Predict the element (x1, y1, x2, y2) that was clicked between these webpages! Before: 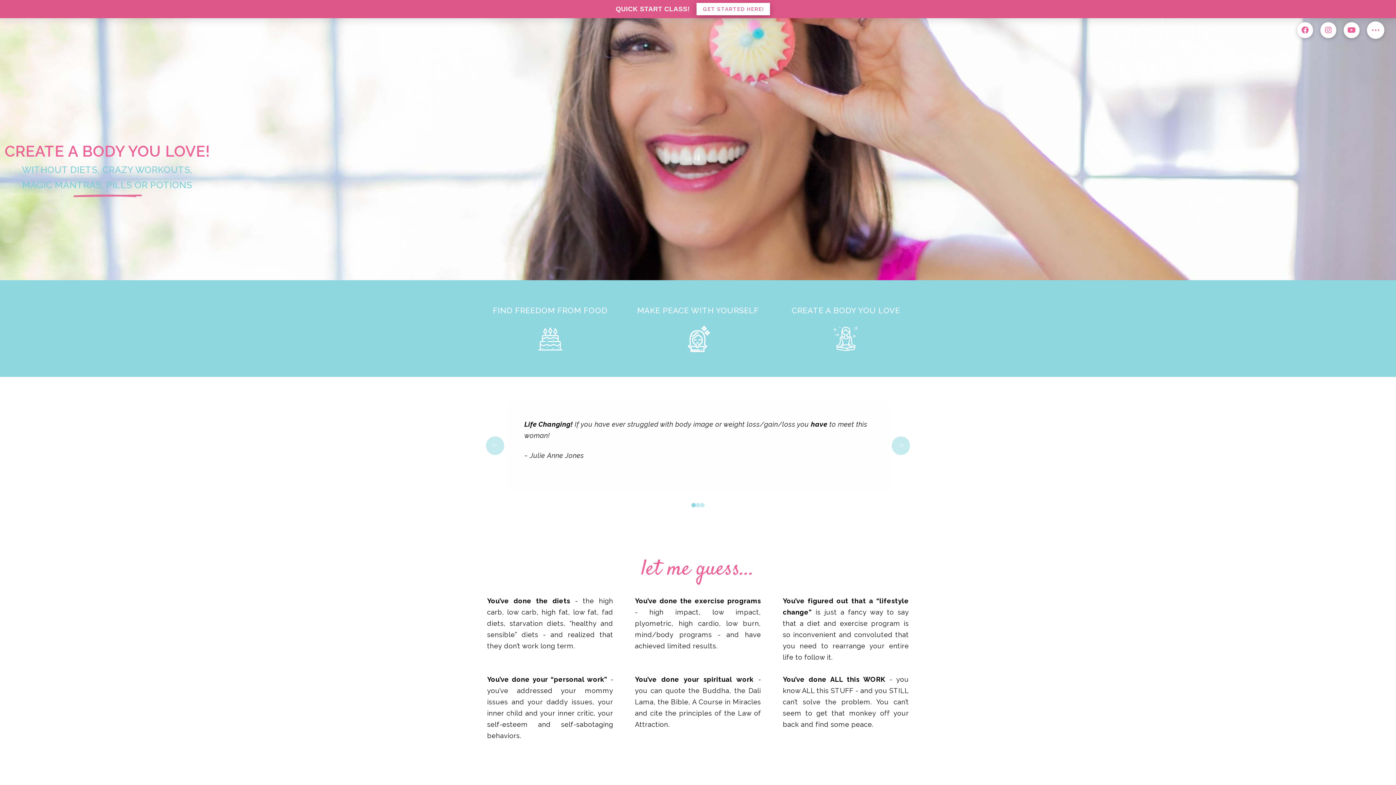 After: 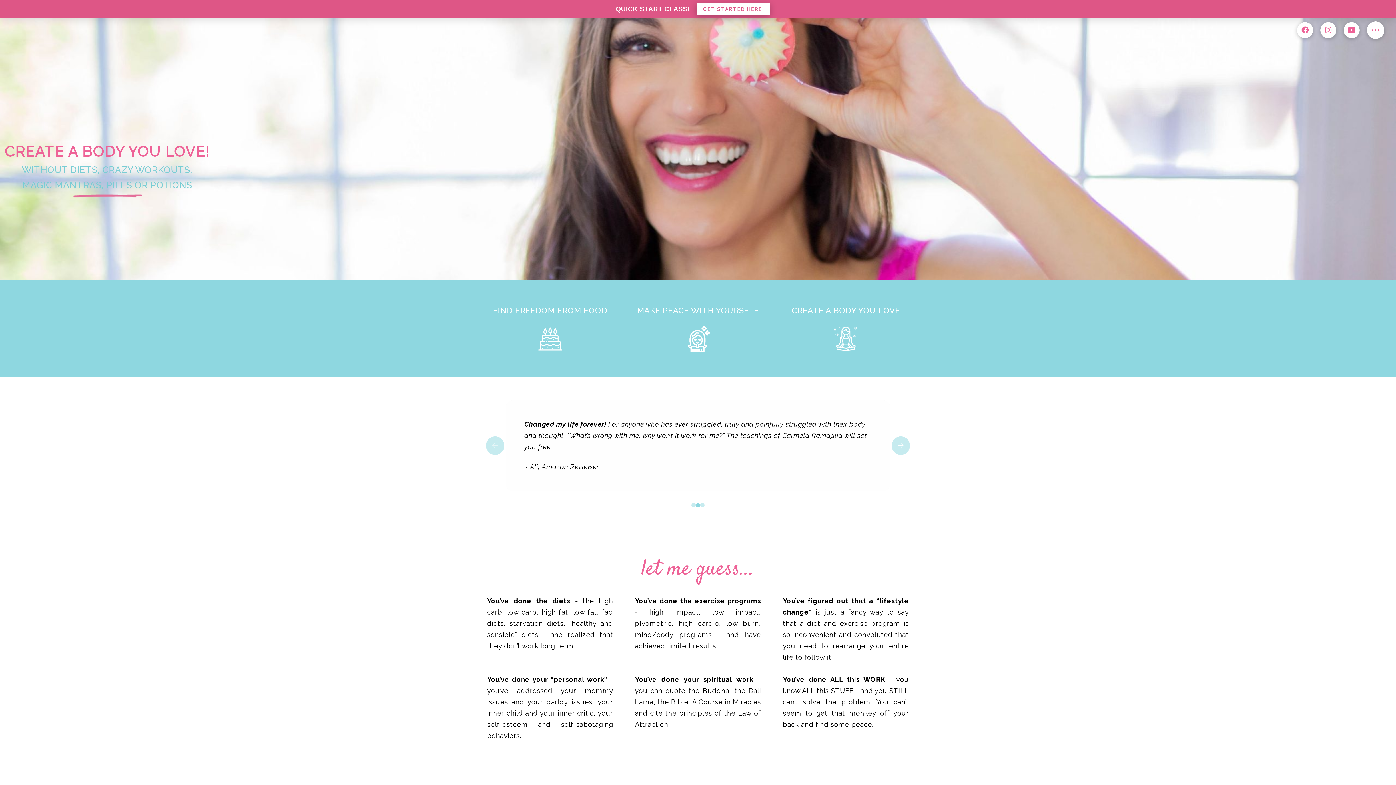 Action: bbox: (891, 436, 910, 455)